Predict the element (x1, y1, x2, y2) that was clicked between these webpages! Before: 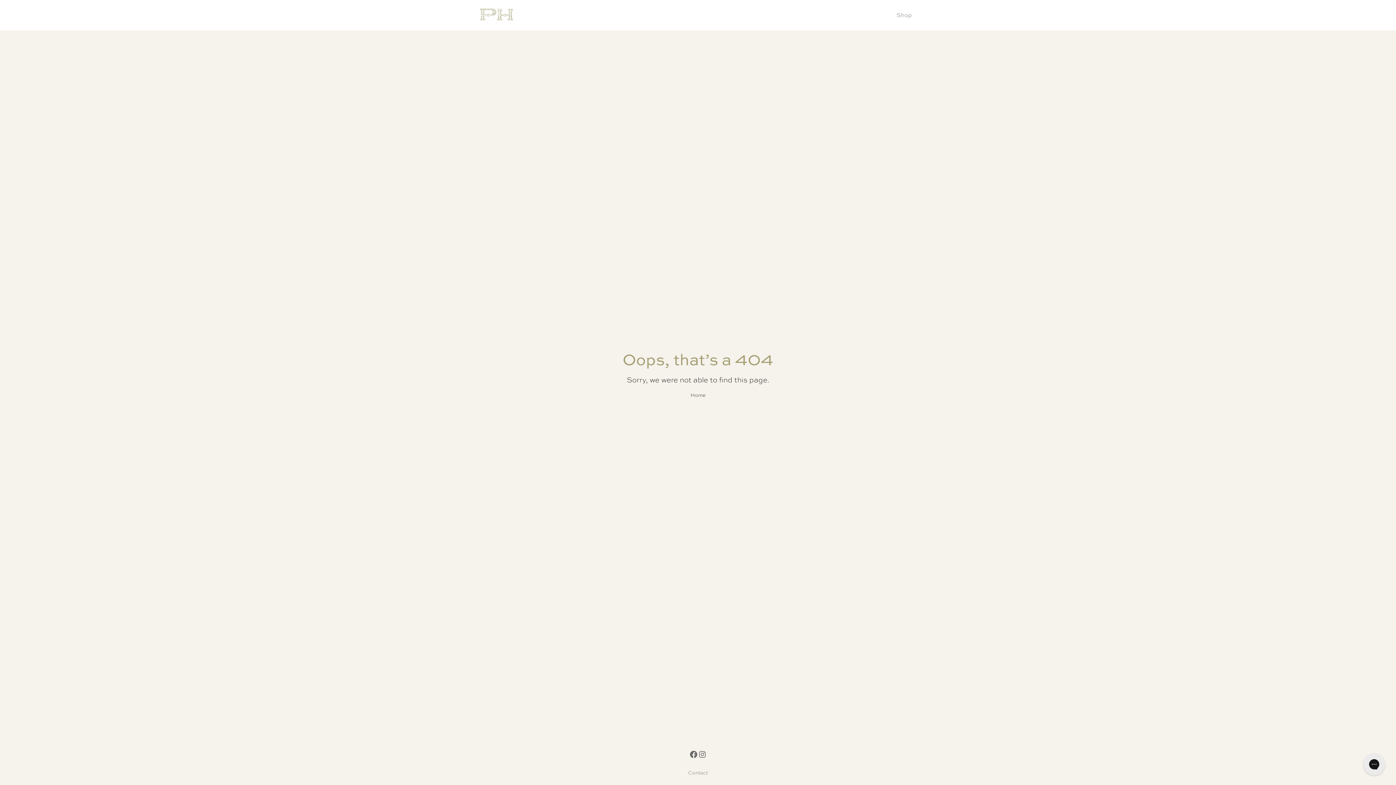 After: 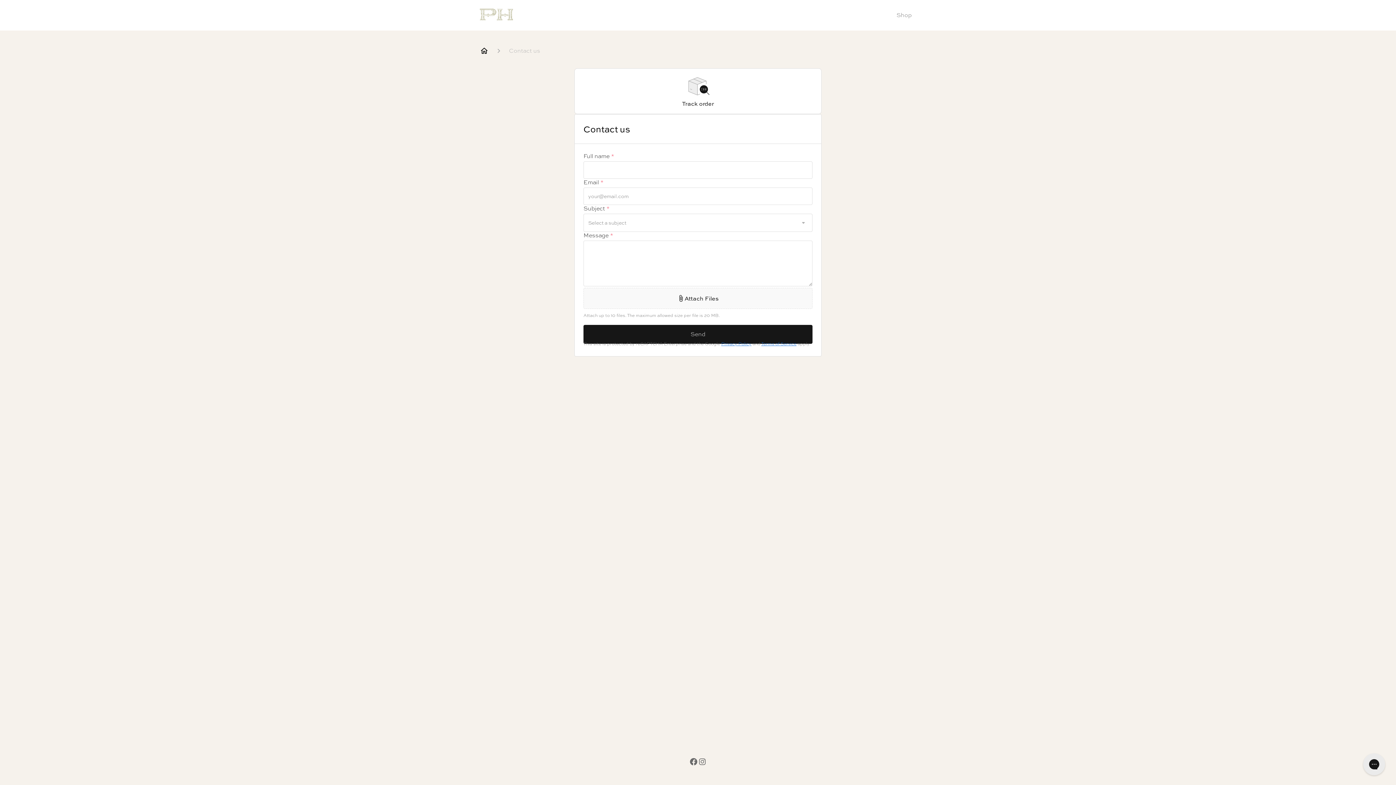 Action: label: Contact bbox: (688, 769, 708, 776)